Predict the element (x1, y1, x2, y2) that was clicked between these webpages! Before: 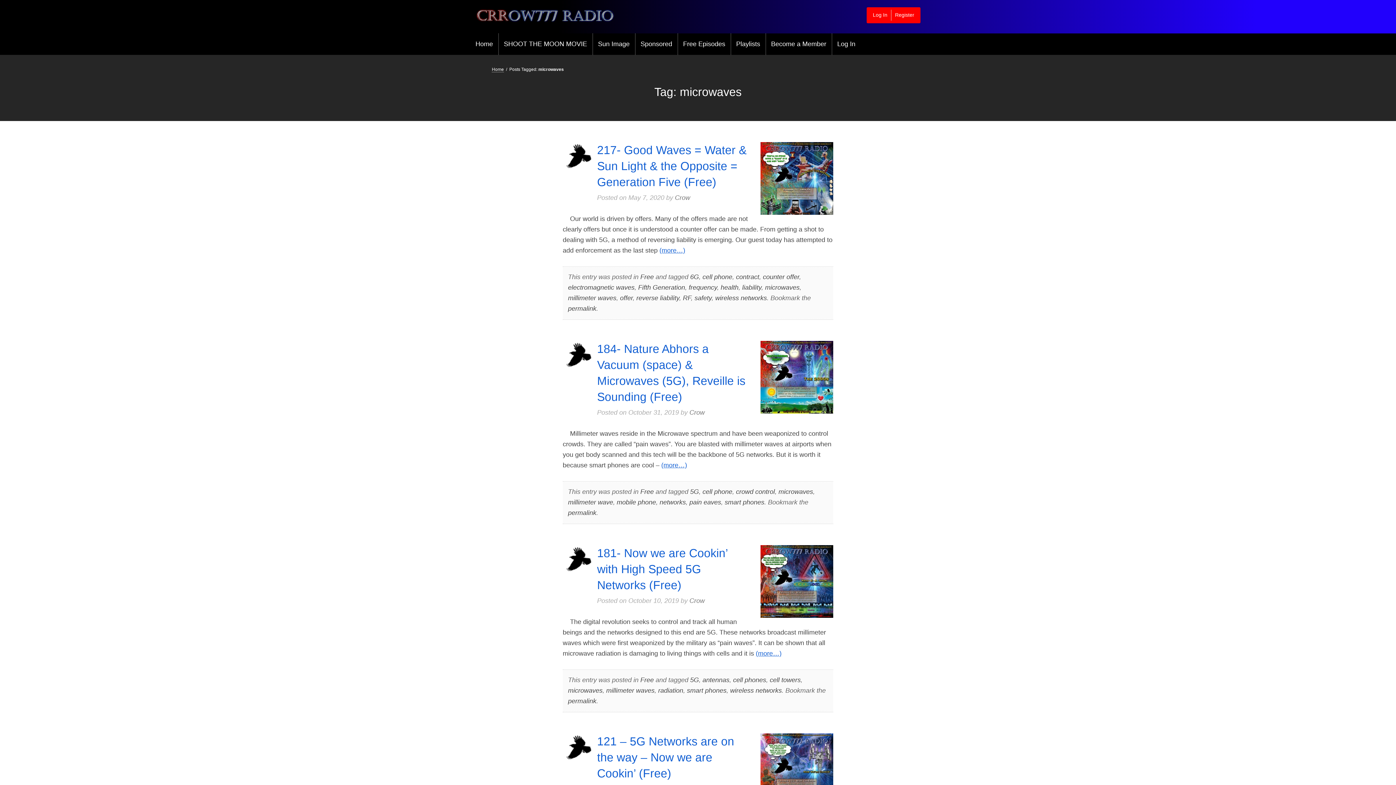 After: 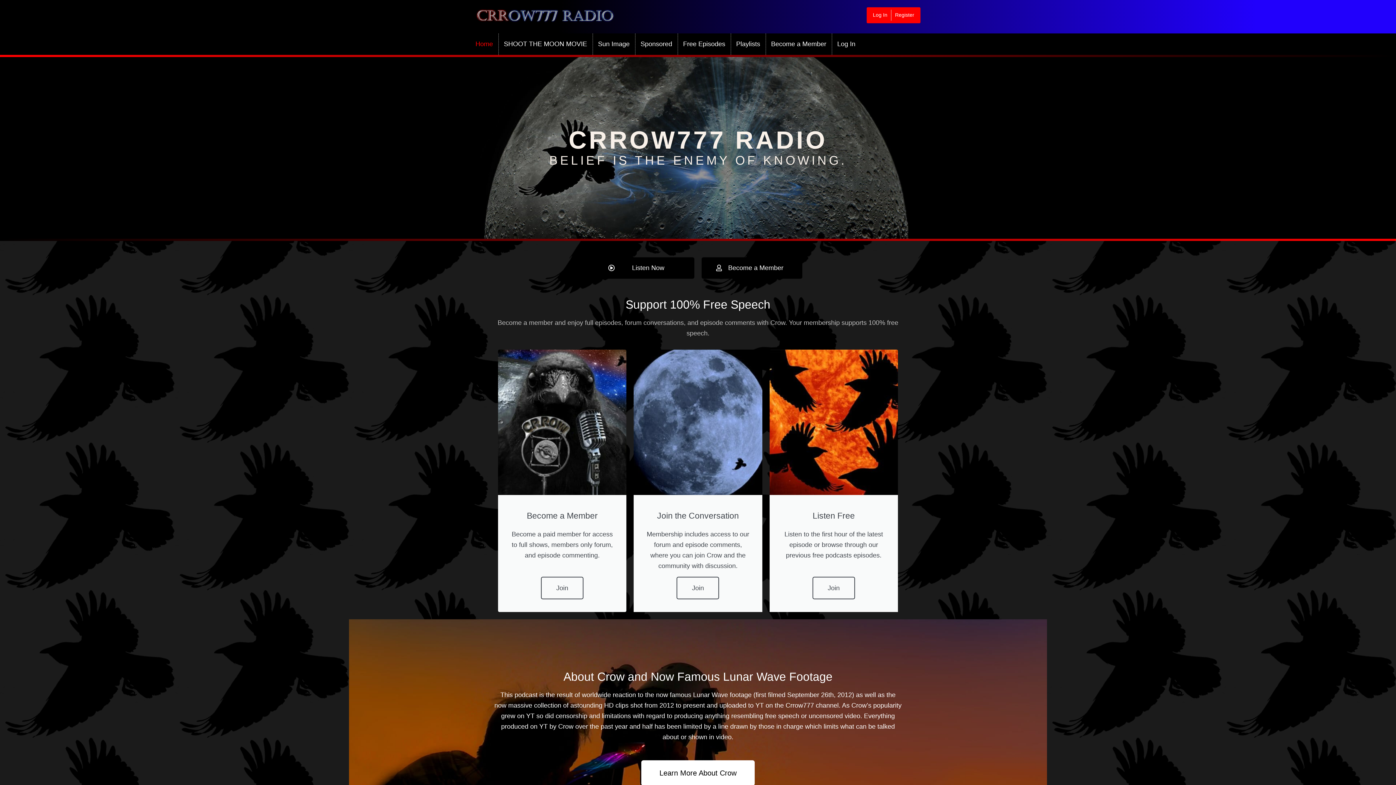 Action: bbox: (675, 194, 690, 201) label: Crow